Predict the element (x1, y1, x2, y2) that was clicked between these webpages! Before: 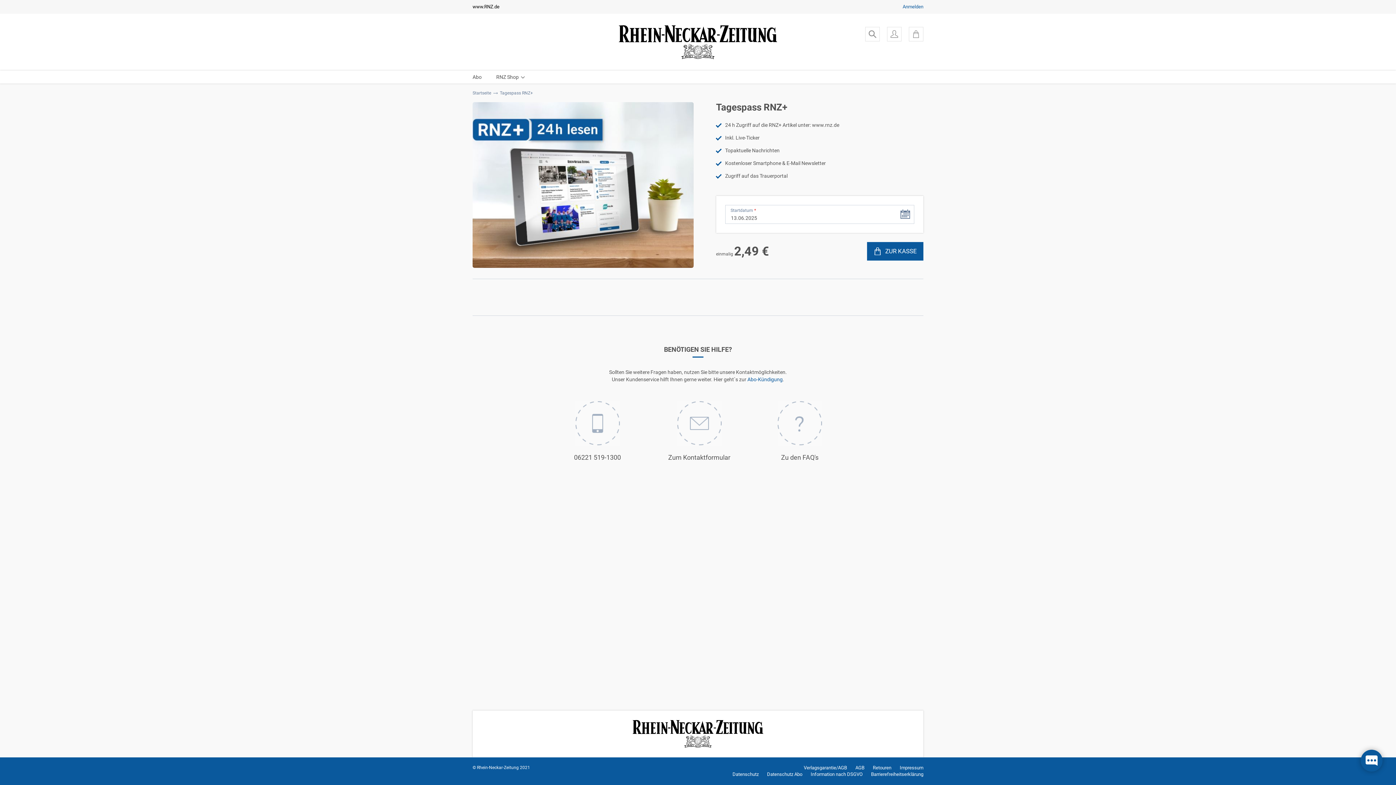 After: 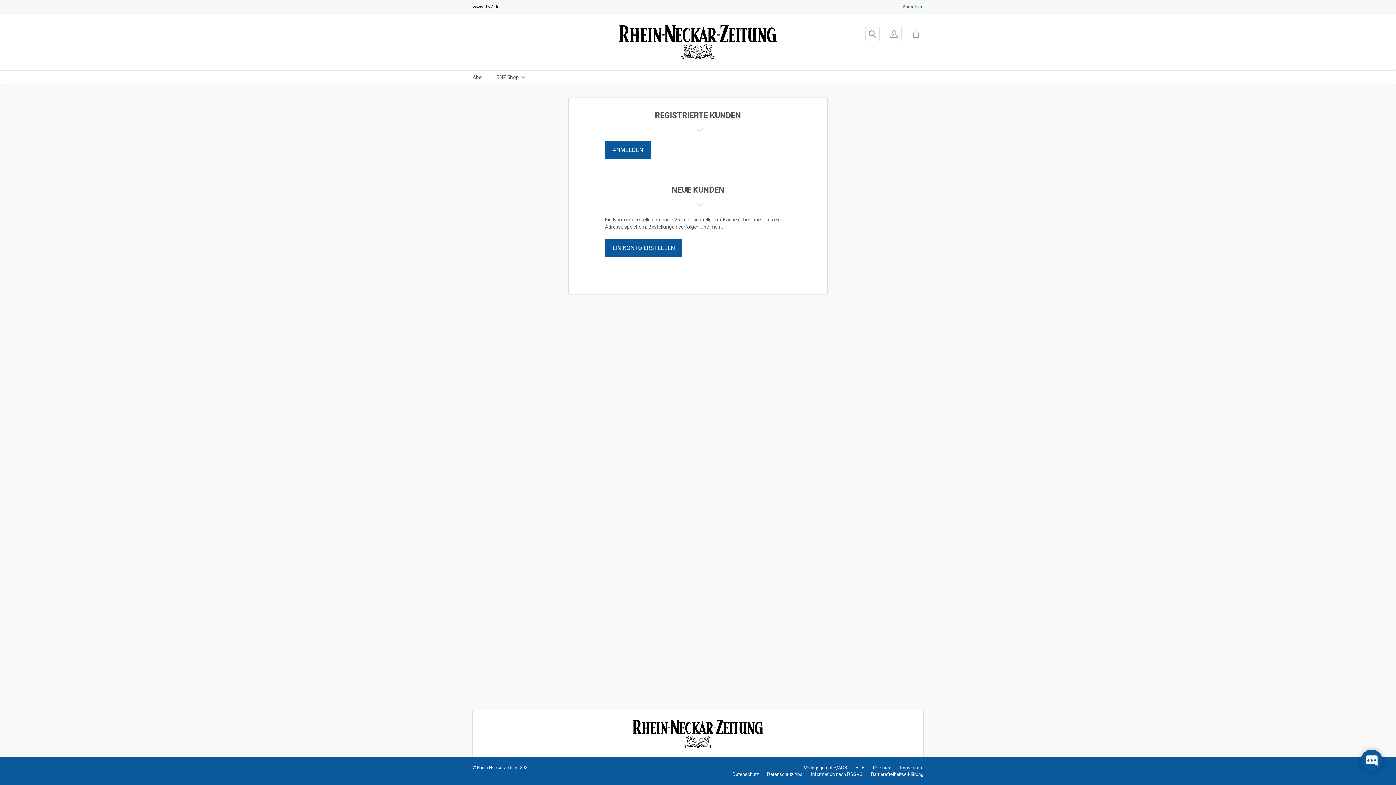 Action: bbox: (887, 26, 901, 54) label:  Mein Konto